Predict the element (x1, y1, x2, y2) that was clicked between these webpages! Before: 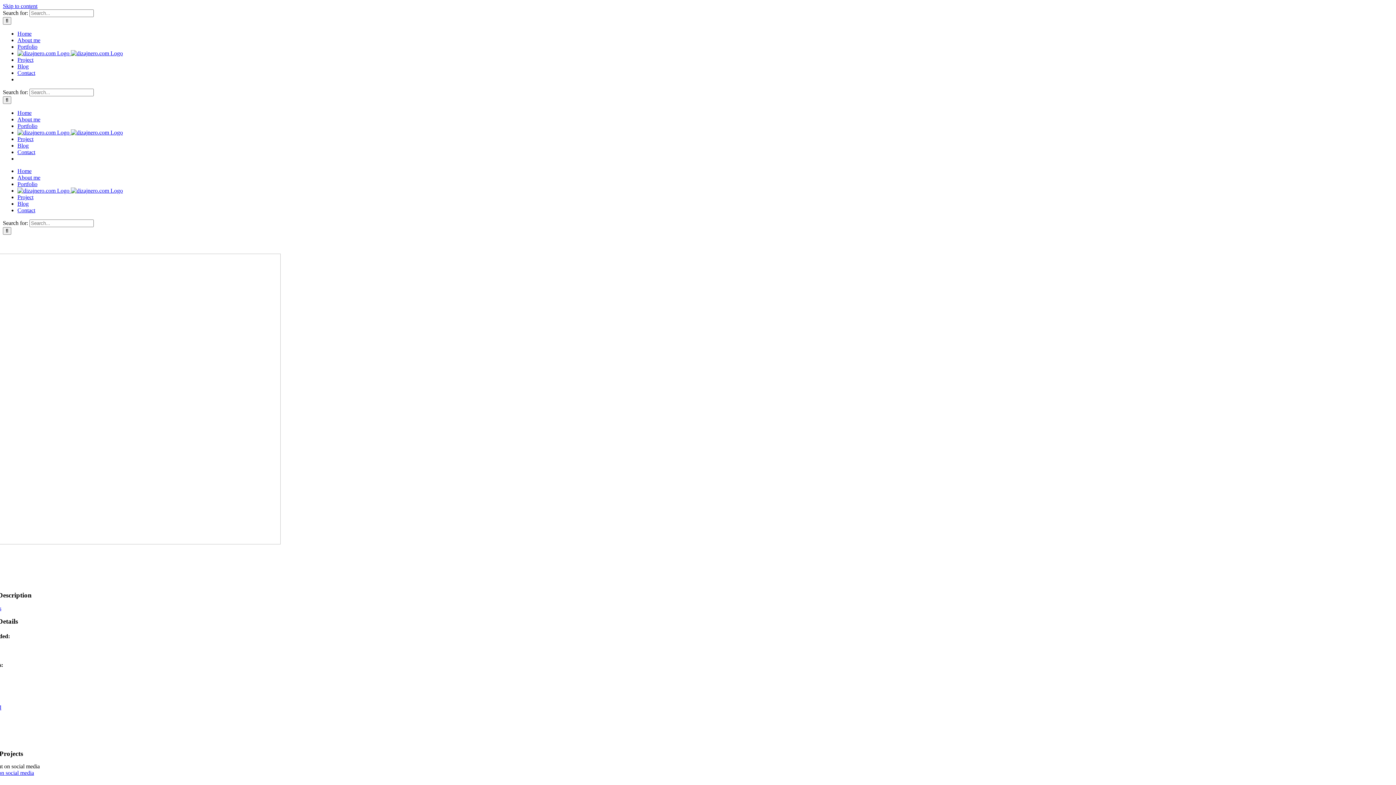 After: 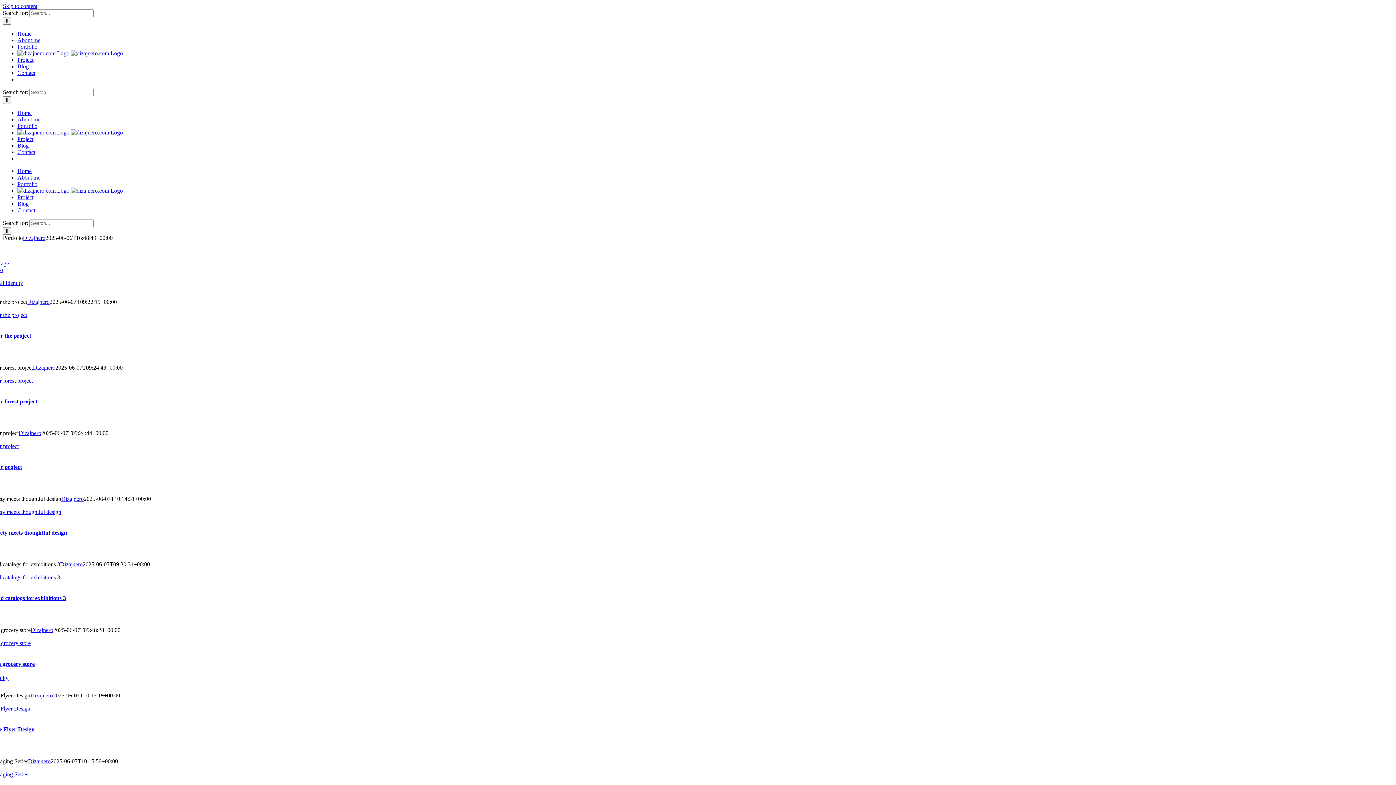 Action: bbox: (17, 181, 37, 187) label: Portfolio